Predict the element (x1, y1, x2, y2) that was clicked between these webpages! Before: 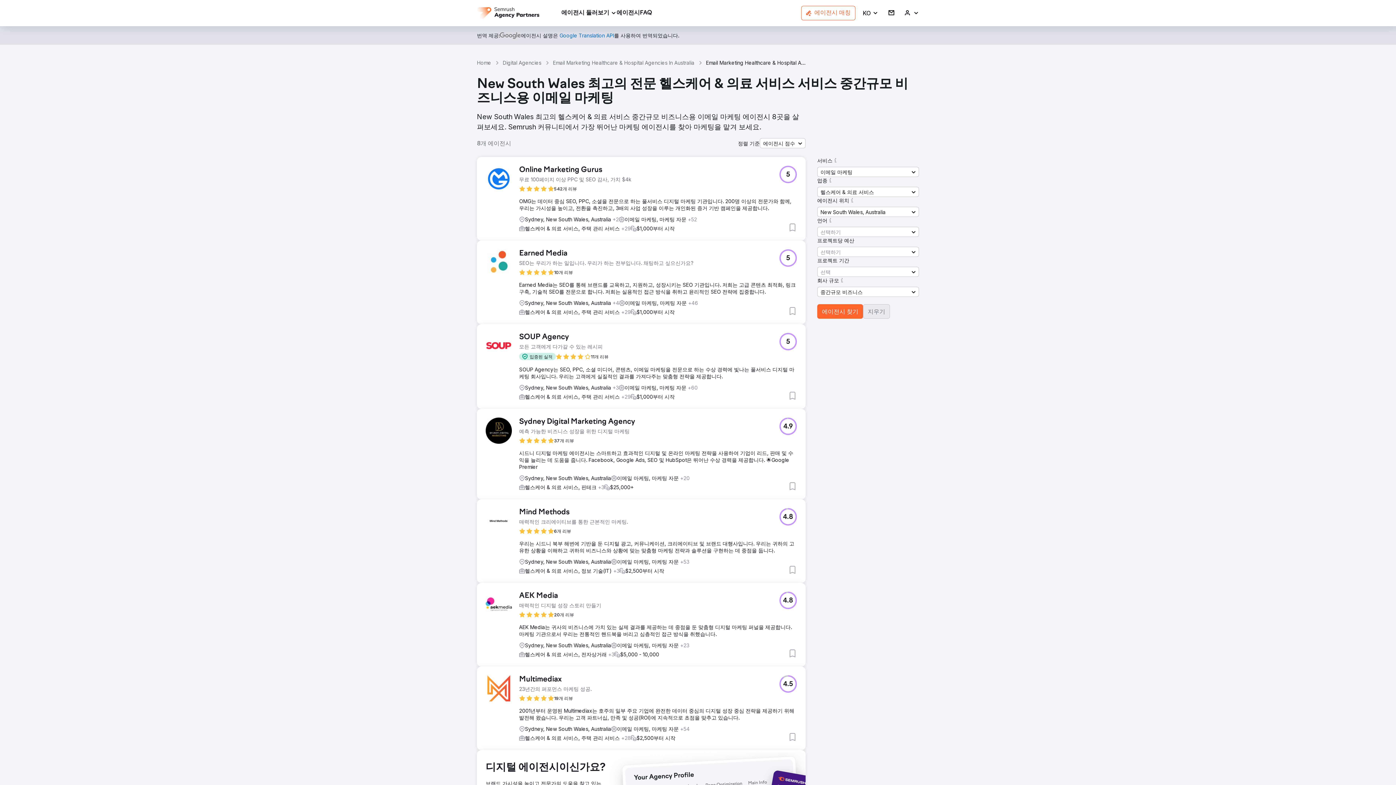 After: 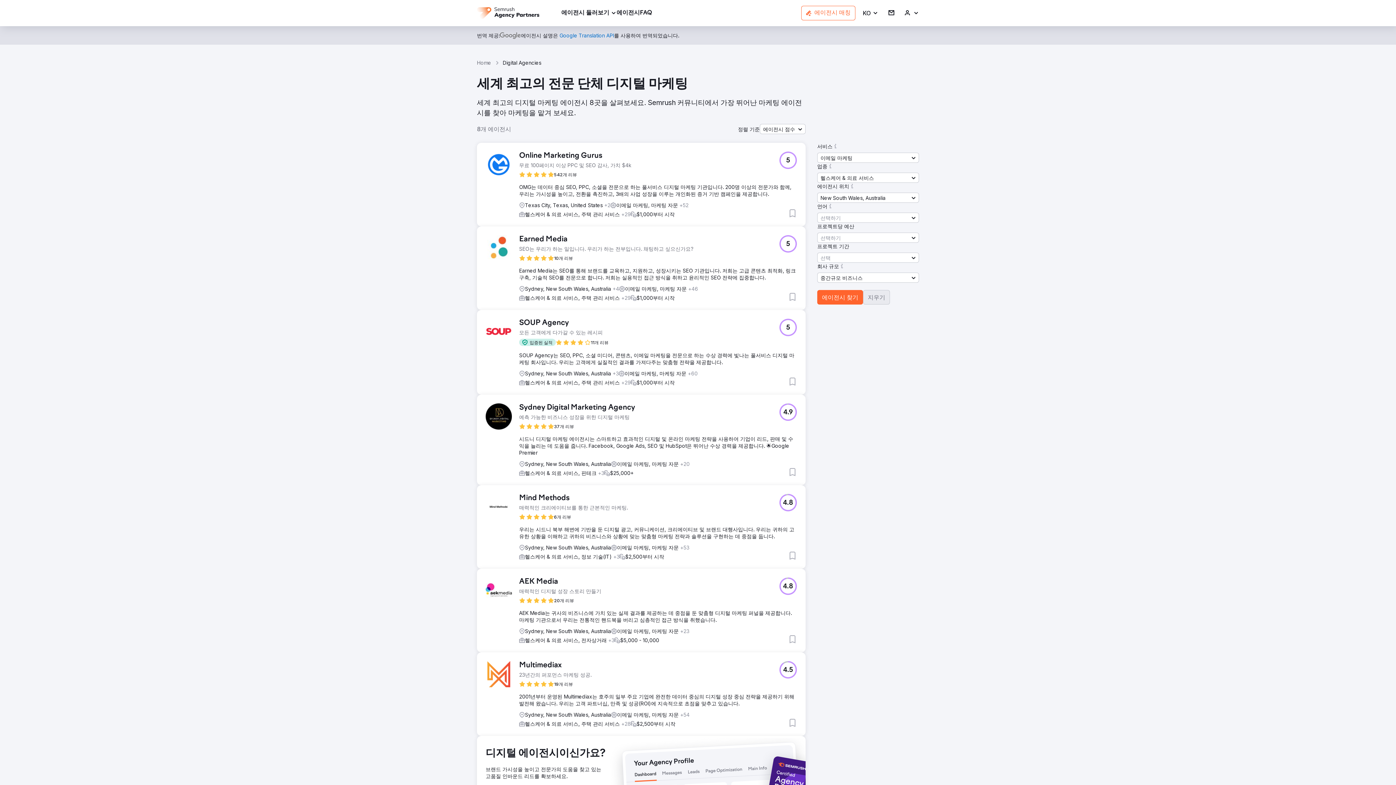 Action: label: 에이전시 찾기 bbox: (817, 304, 863, 318)